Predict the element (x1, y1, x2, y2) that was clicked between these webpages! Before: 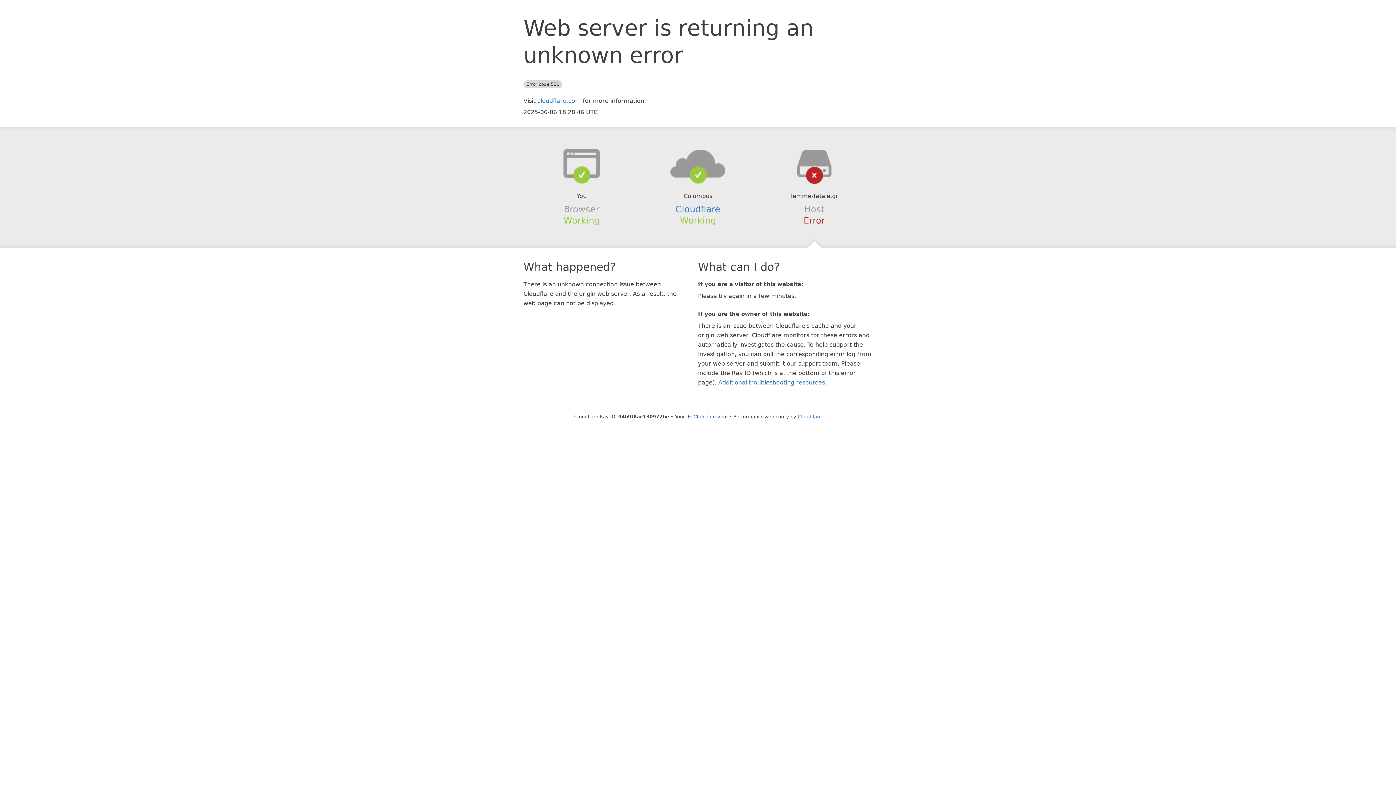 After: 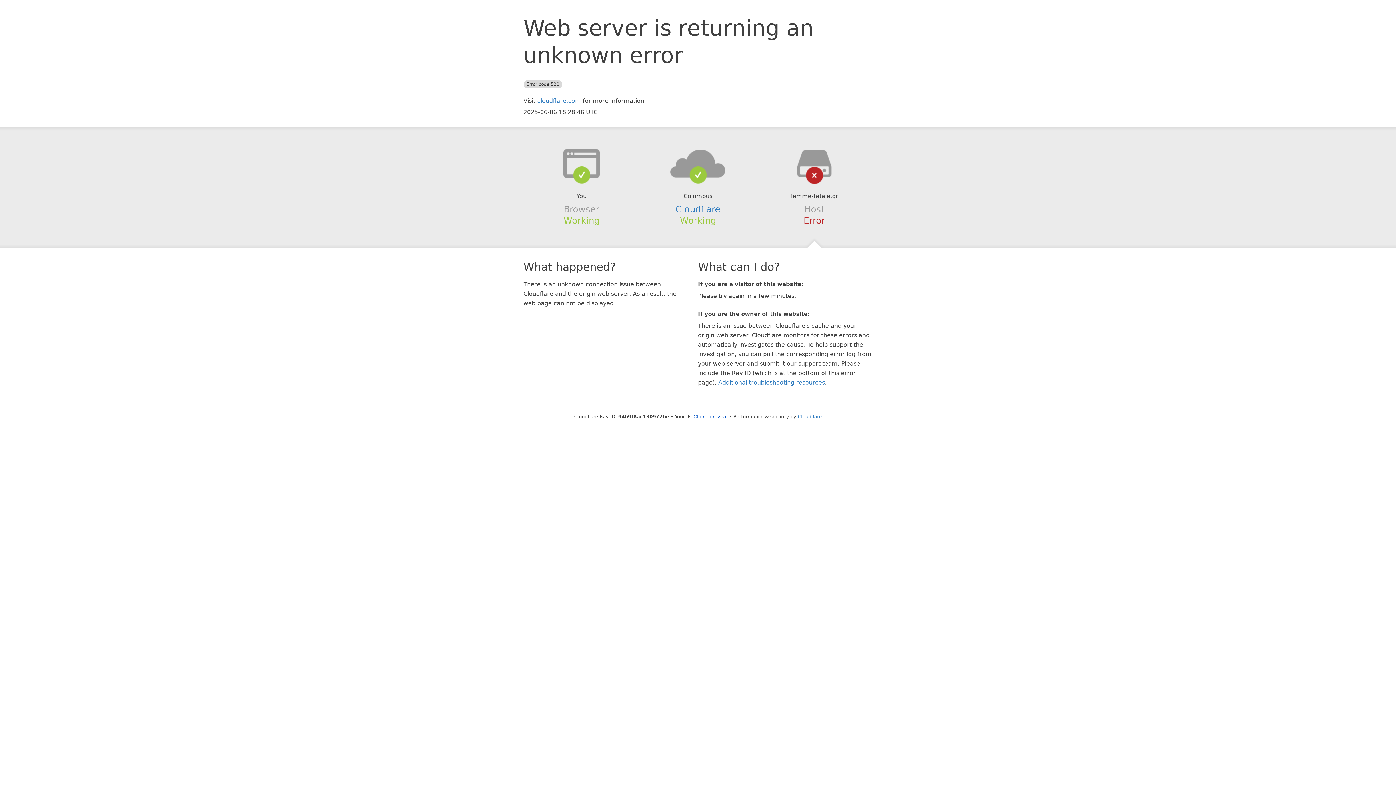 Action: bbox: (639, 148, 756, 178)